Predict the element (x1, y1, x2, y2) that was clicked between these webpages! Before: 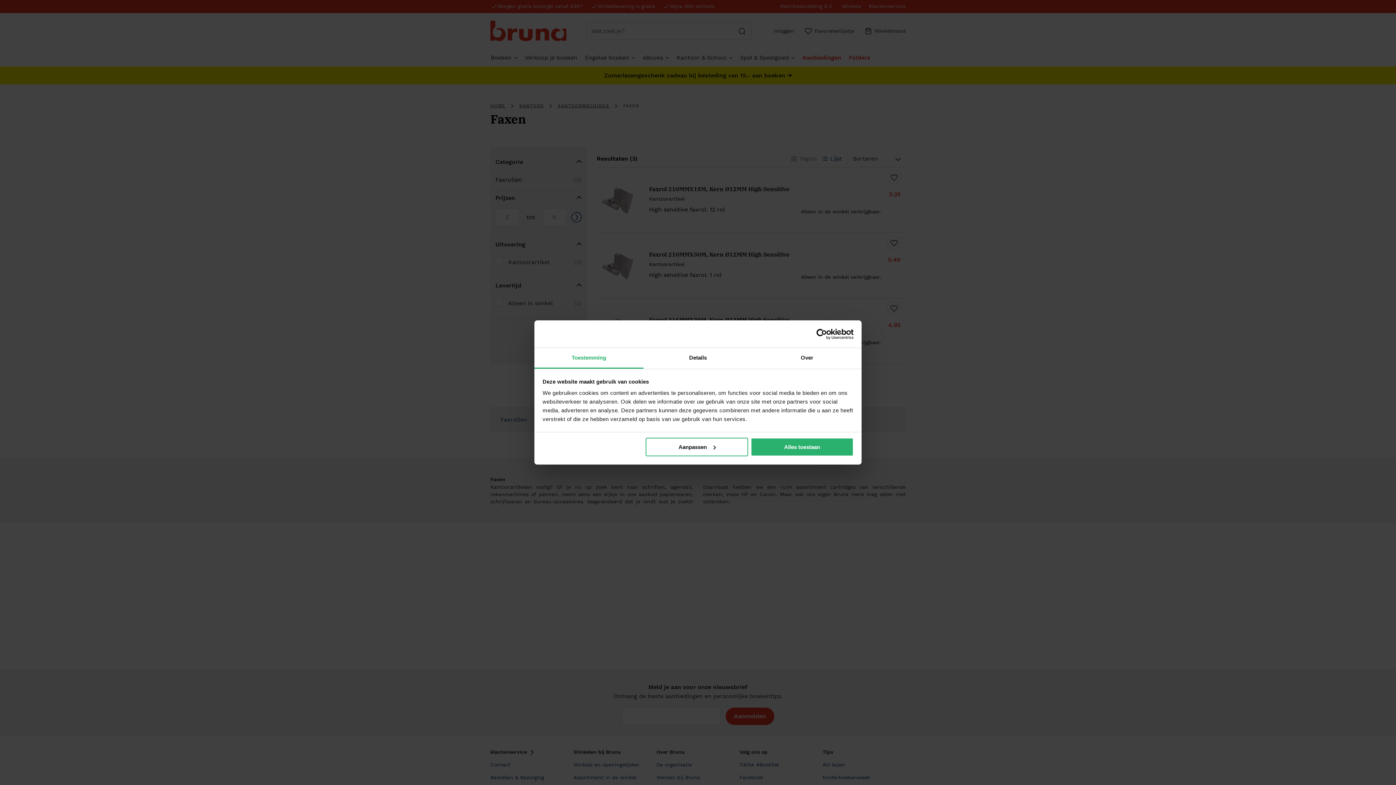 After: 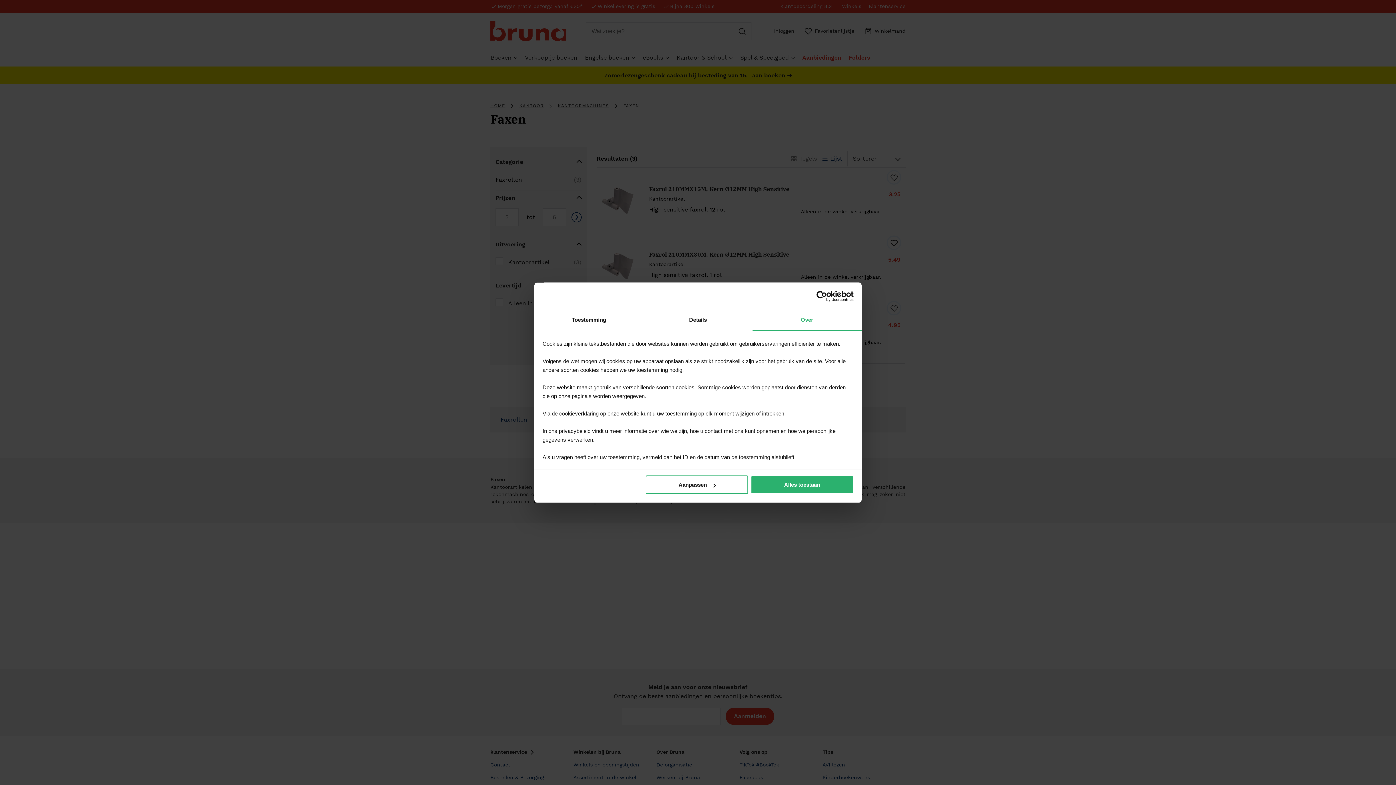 Action: bbox: (752, 348, 861, 368) label: Over